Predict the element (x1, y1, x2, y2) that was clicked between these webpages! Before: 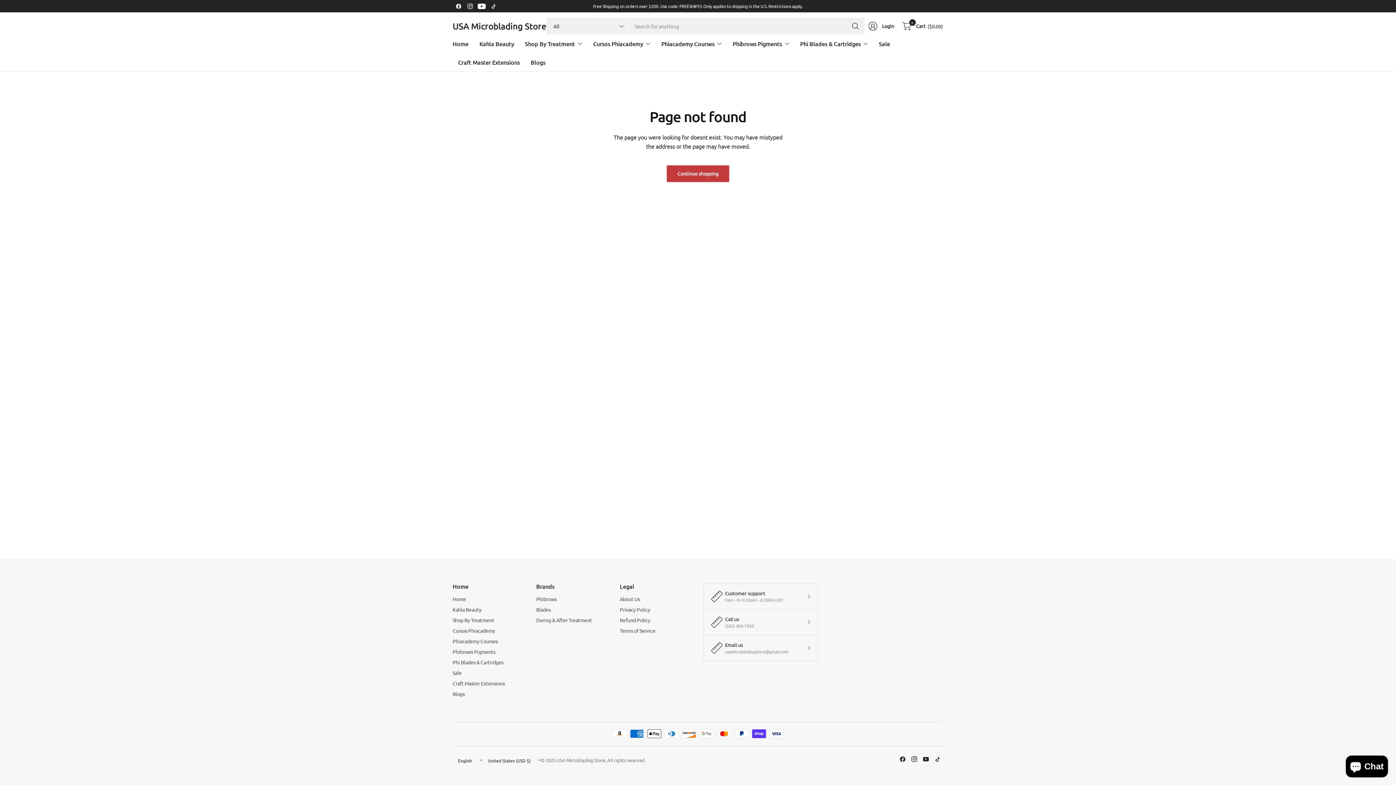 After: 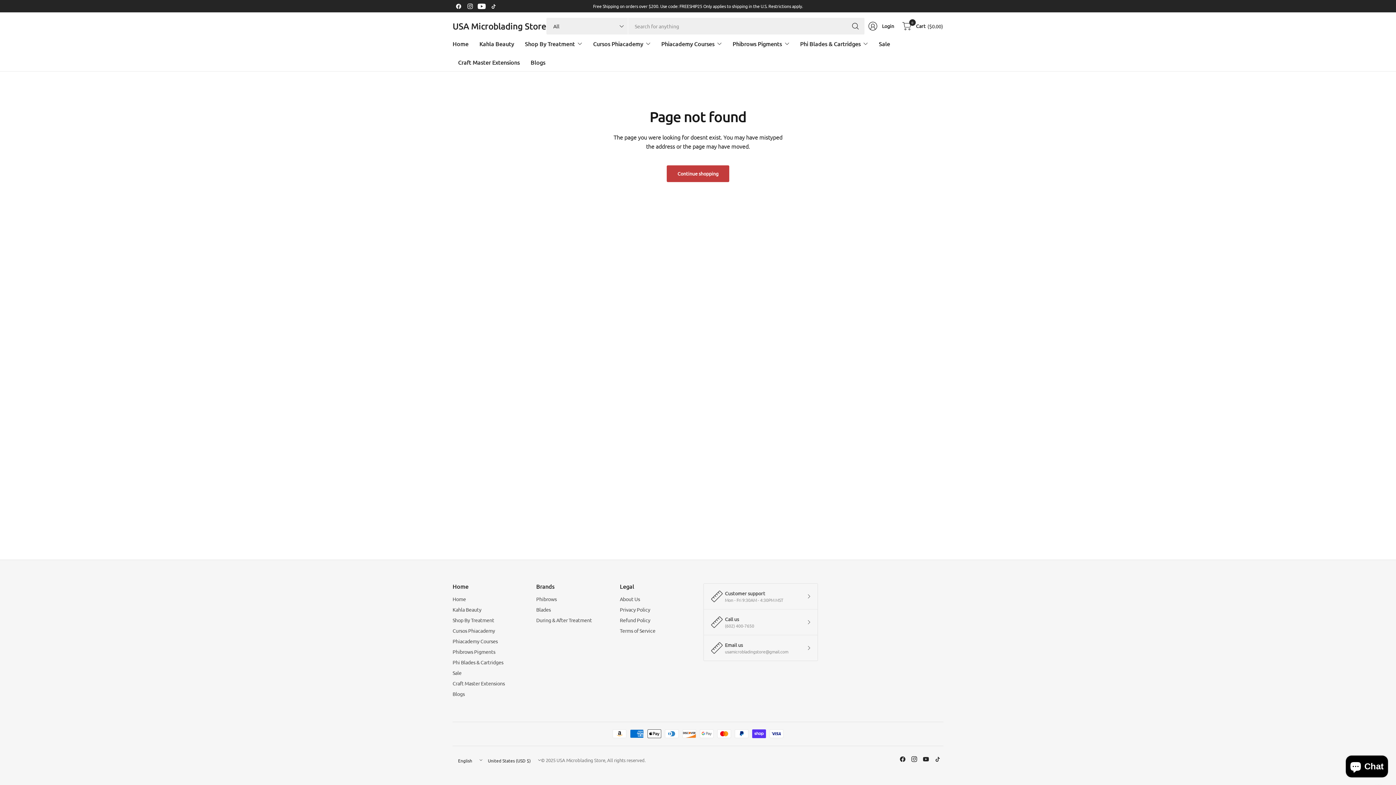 Action: bbox: (908, 753, 920, 765)